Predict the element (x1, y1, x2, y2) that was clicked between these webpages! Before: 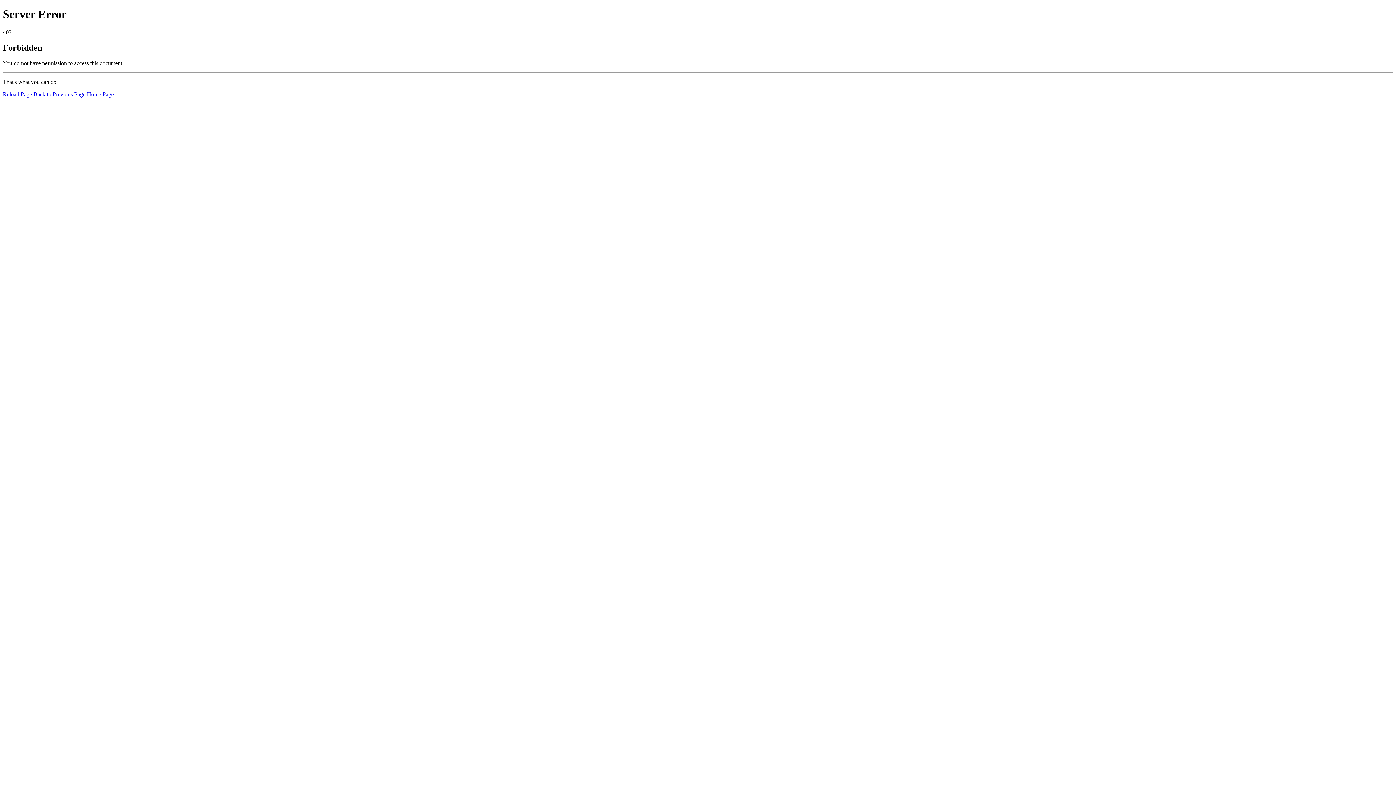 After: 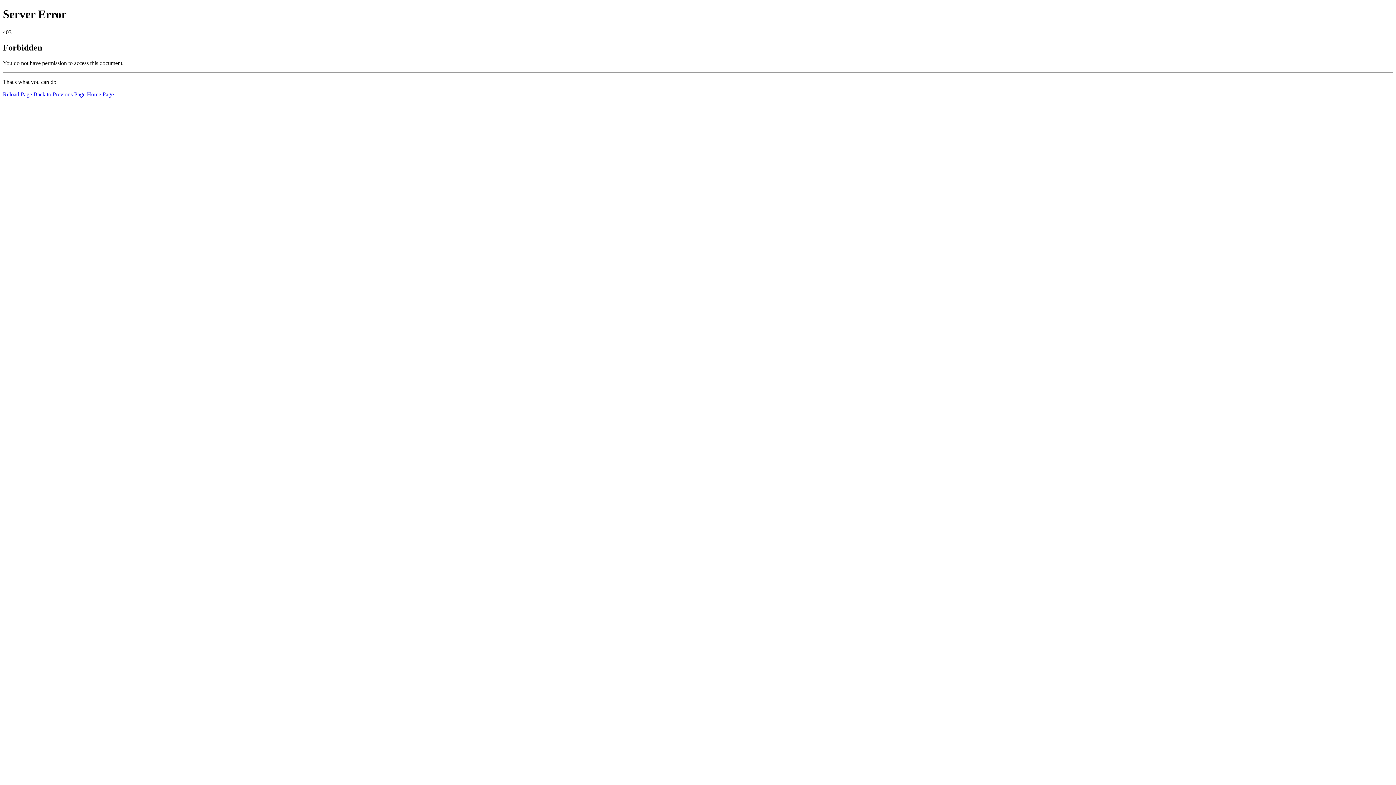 Action: label: Reload Page bbox: (2, 91, 32, 97)